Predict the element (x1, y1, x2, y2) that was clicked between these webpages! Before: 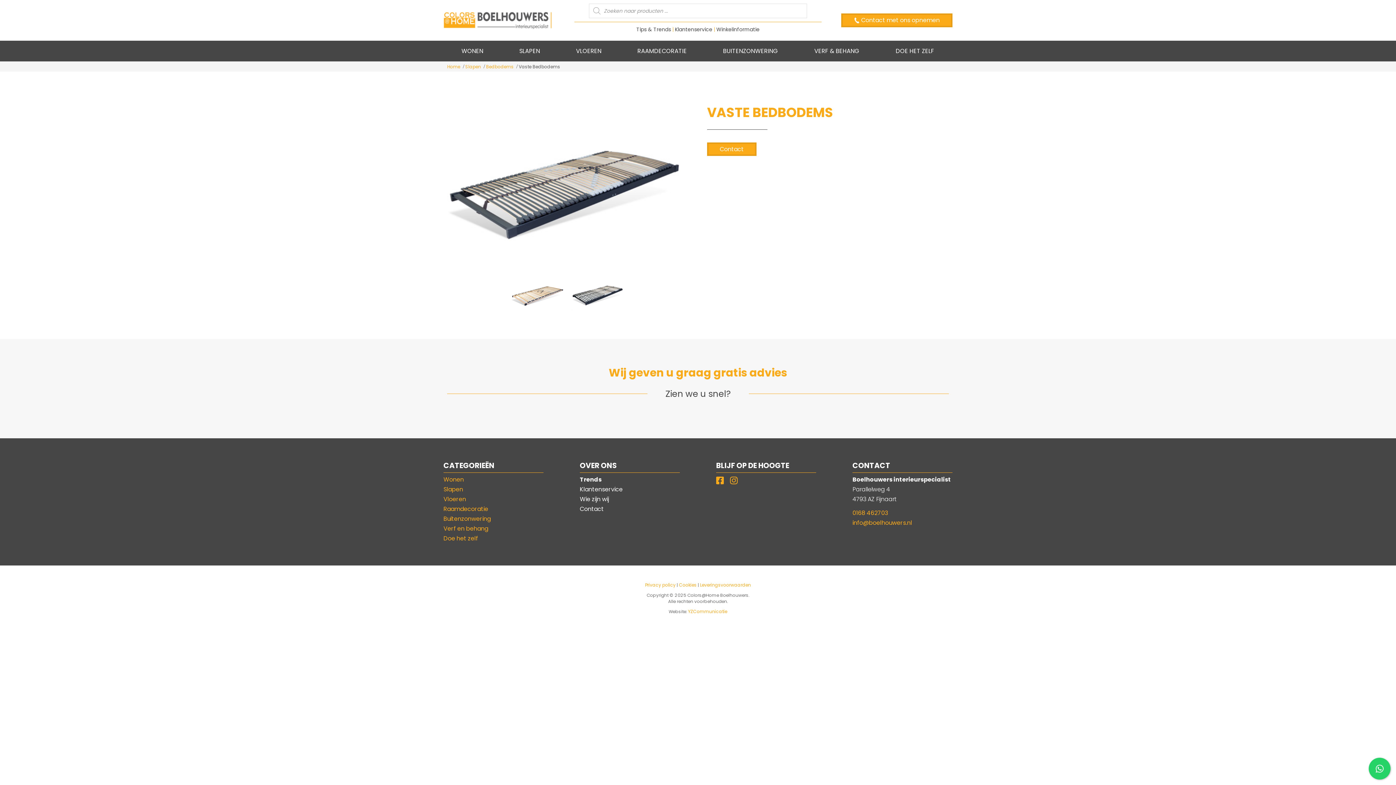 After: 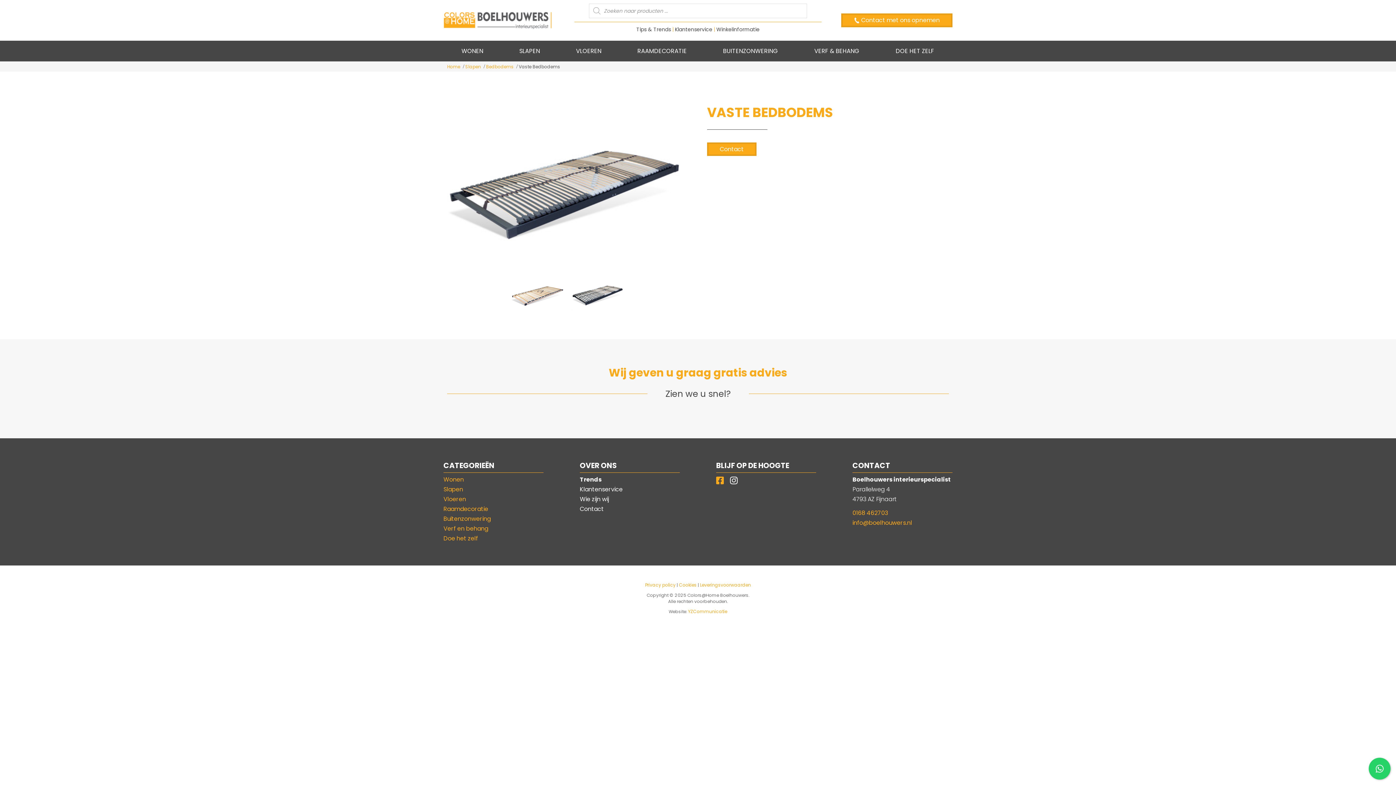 Action: bbox: (730, 474, 739, 486)